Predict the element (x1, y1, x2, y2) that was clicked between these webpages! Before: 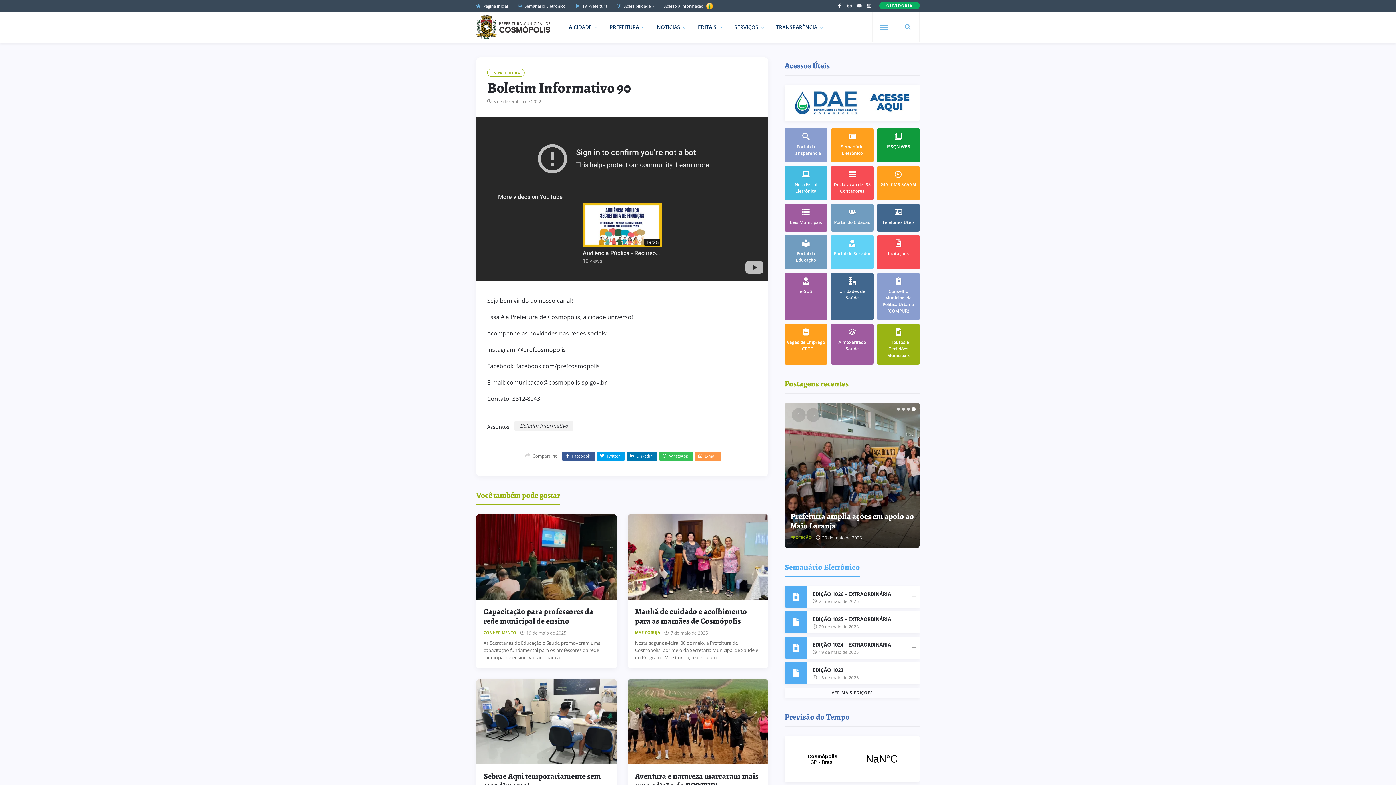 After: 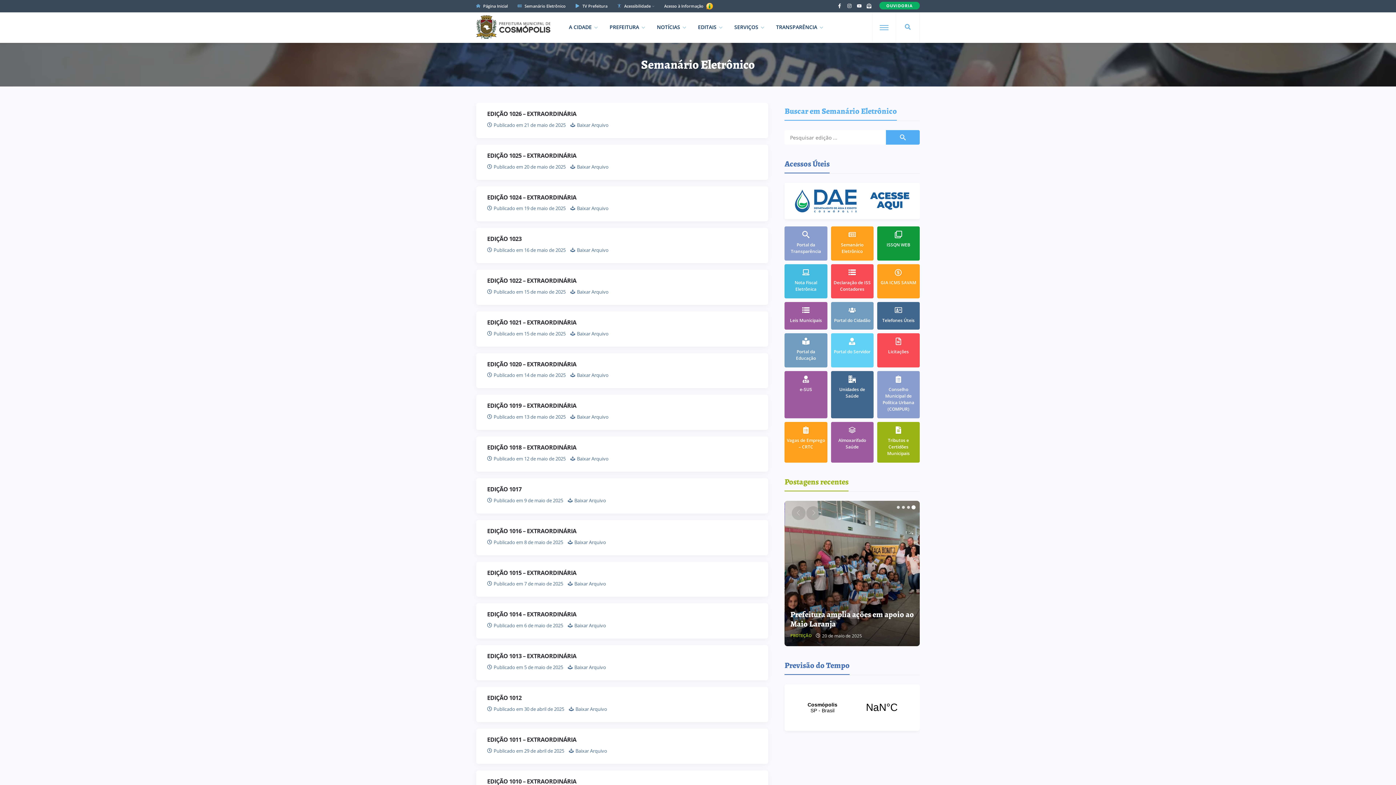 Action: label: Semanário Eletrônico bbox: (831, 128, 873, 162)